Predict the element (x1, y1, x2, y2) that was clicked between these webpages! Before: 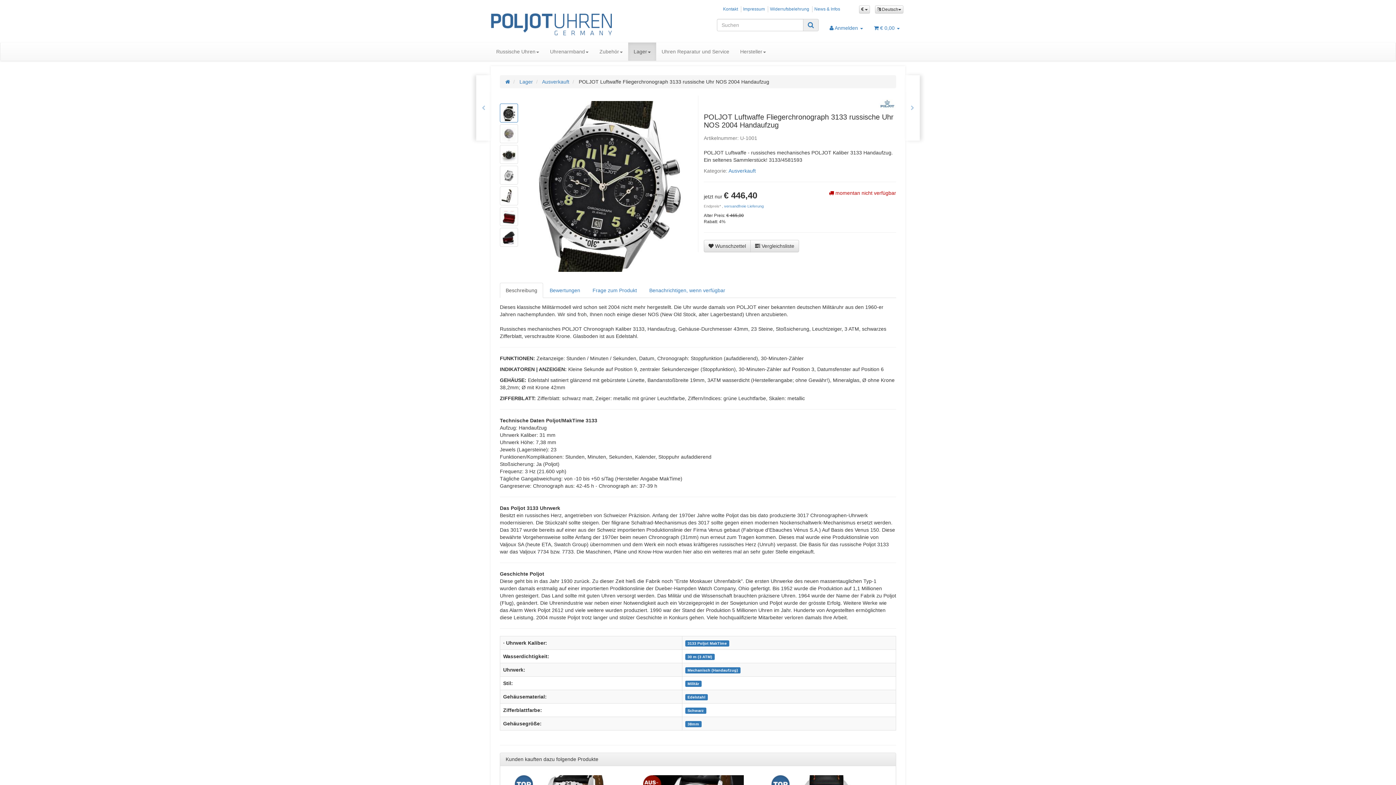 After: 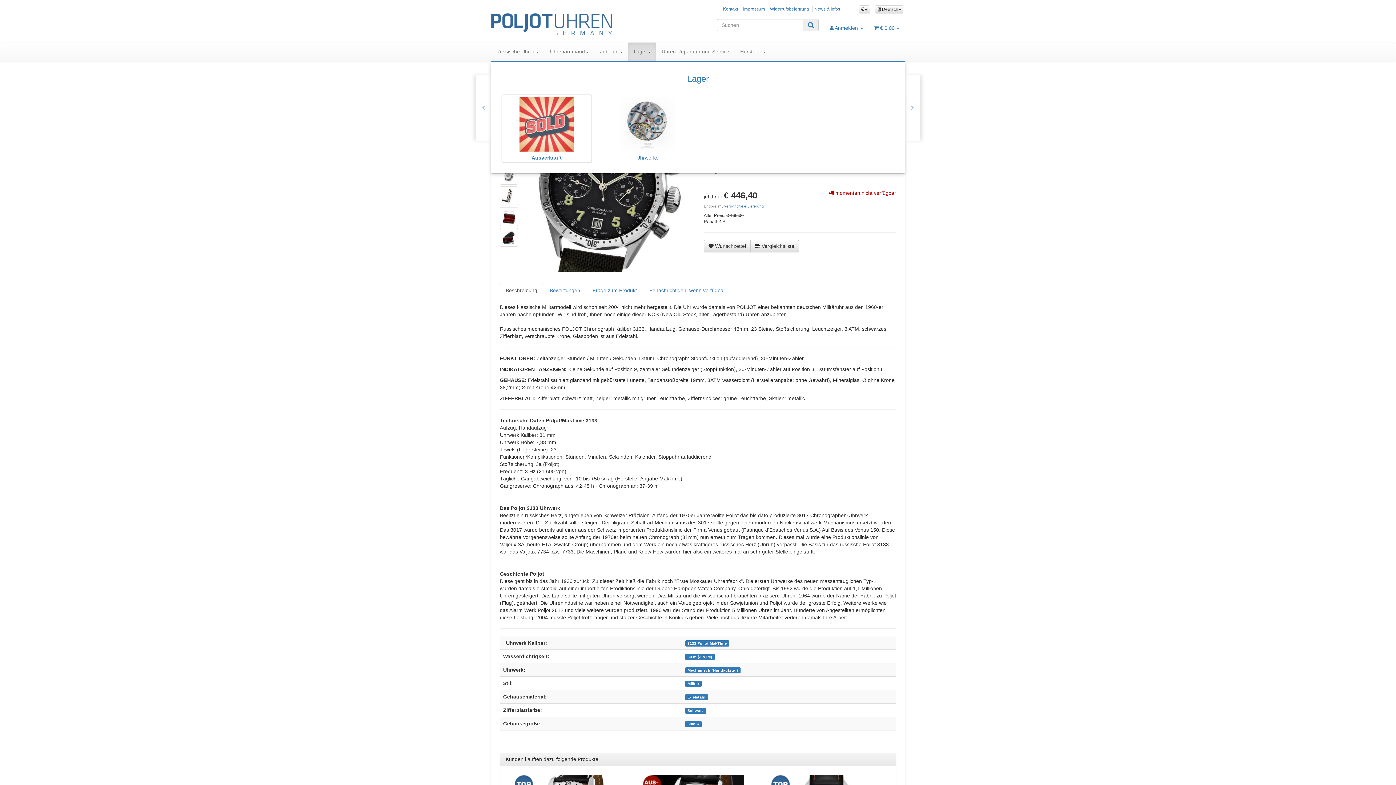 Action: bbox: (628, 42, 656, 60) label: Lager